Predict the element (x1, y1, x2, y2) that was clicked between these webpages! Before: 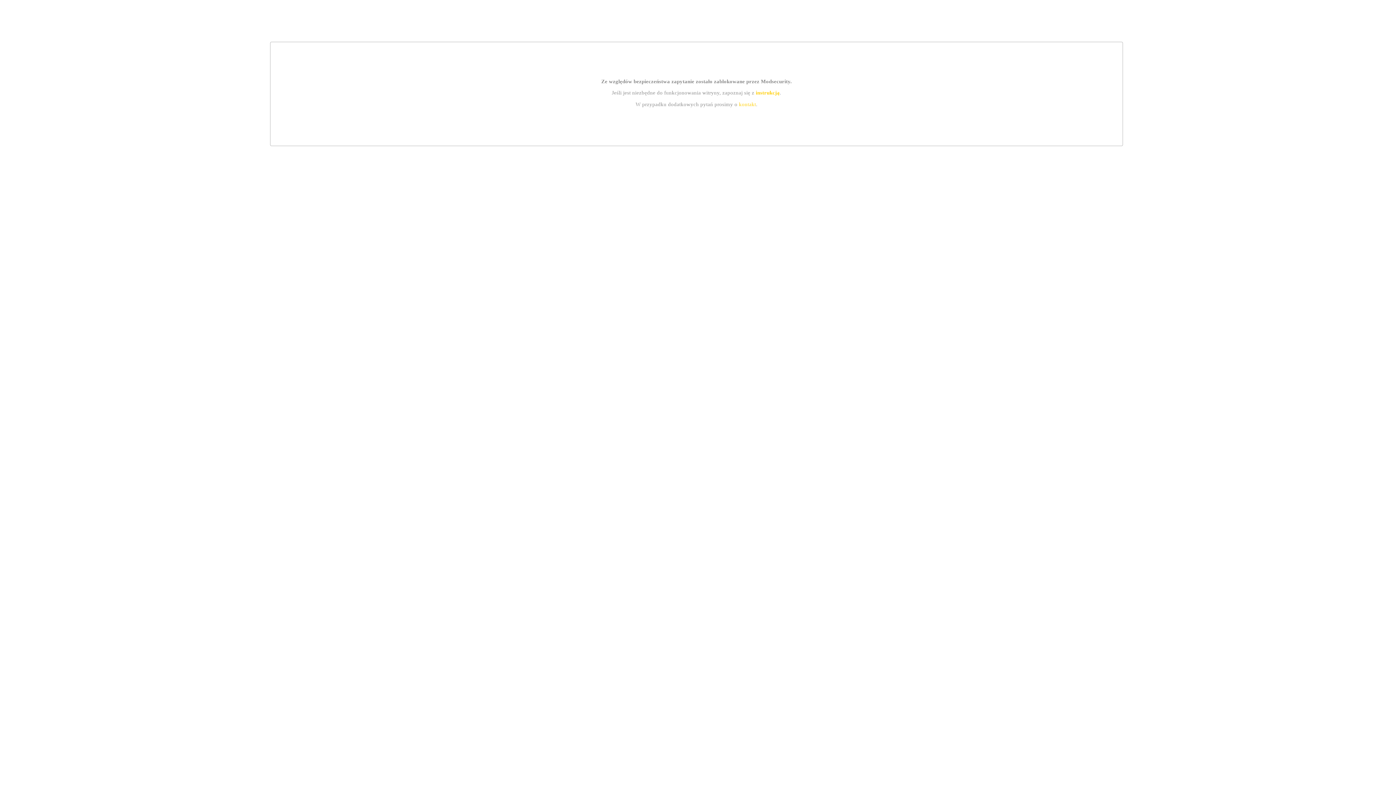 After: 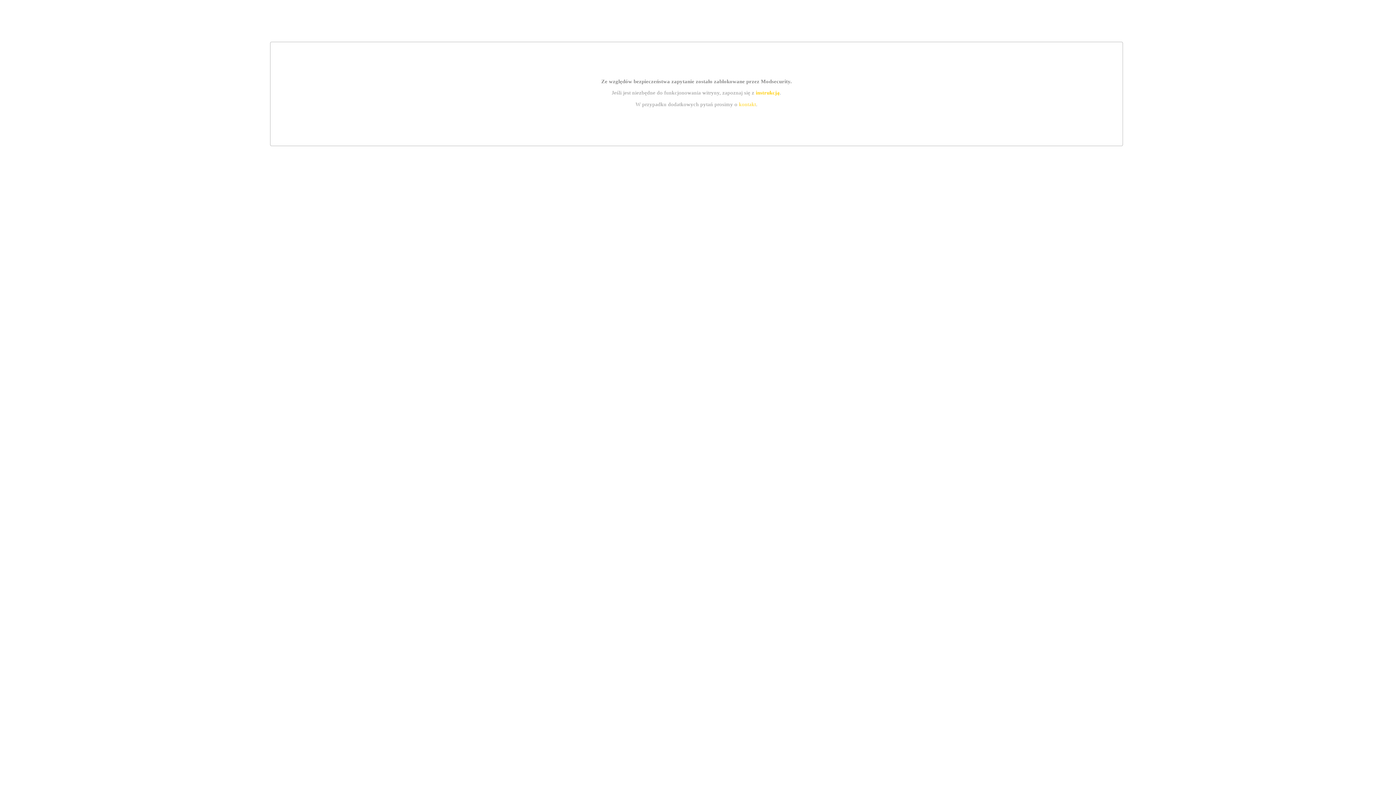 Action: bbox: (739, 101, 756, 107) label: kontakt